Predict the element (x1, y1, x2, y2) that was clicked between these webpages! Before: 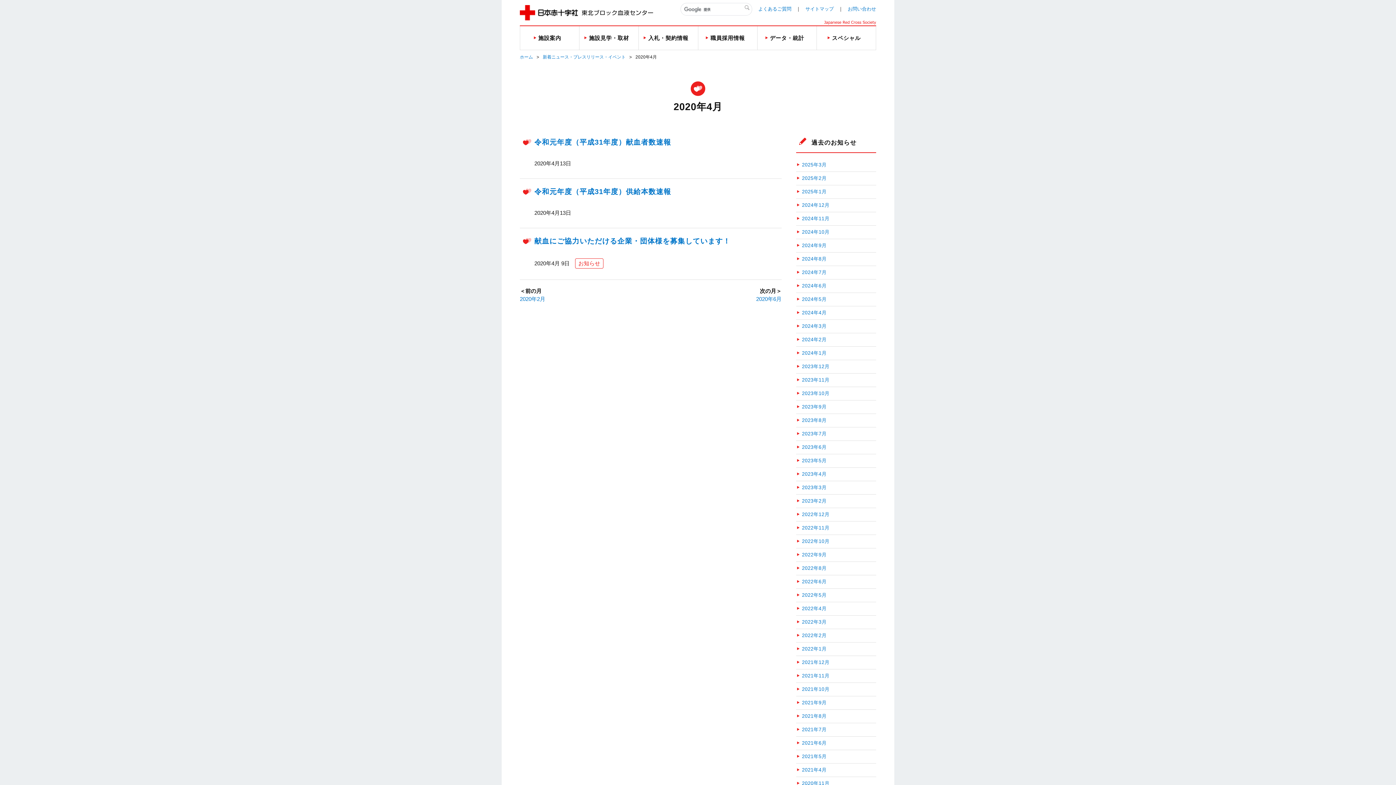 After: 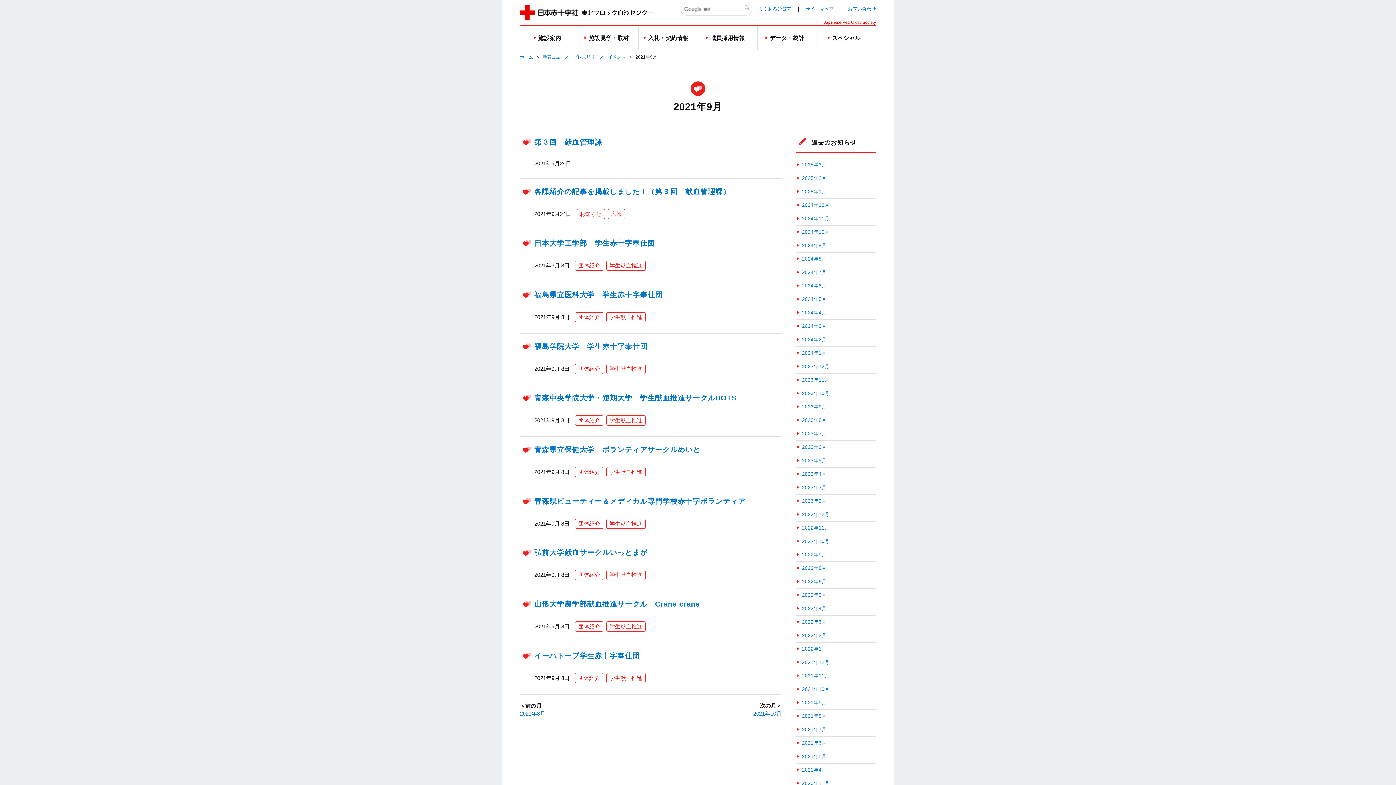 Action: bbox: (796, 699, 826, 706) label: 2021年9月